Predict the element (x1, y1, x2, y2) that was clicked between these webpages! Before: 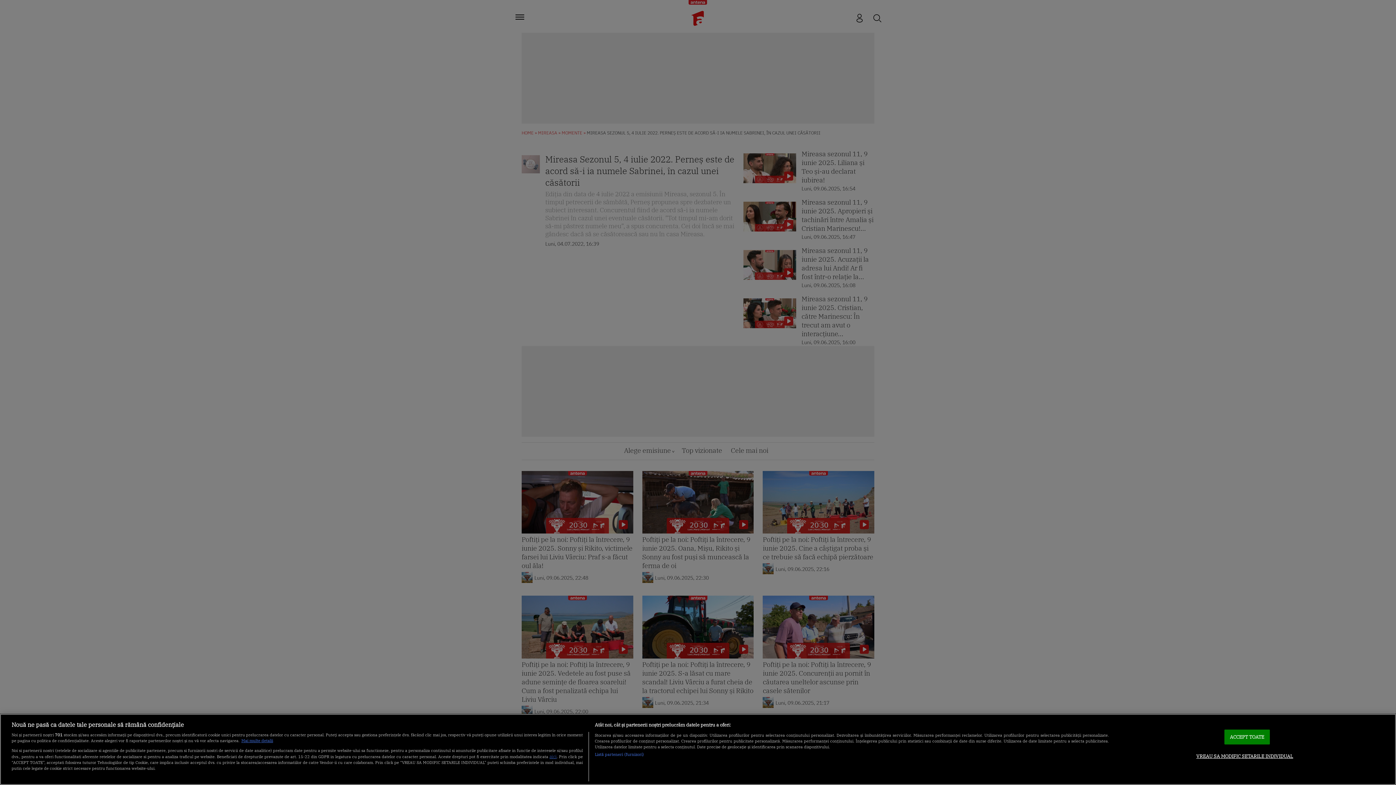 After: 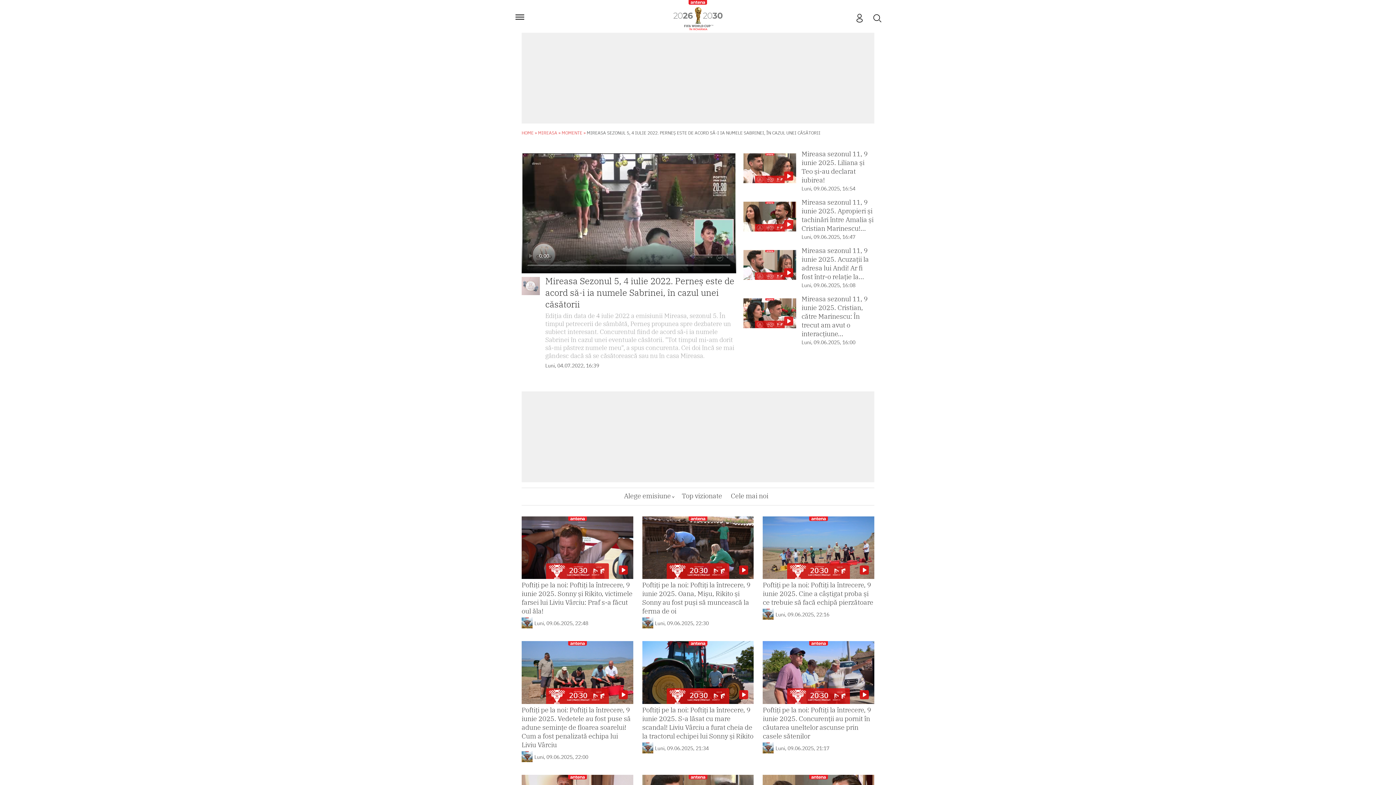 Action: bbox: (1224, 729, 1270, 744) label: ACCEPT TOATE